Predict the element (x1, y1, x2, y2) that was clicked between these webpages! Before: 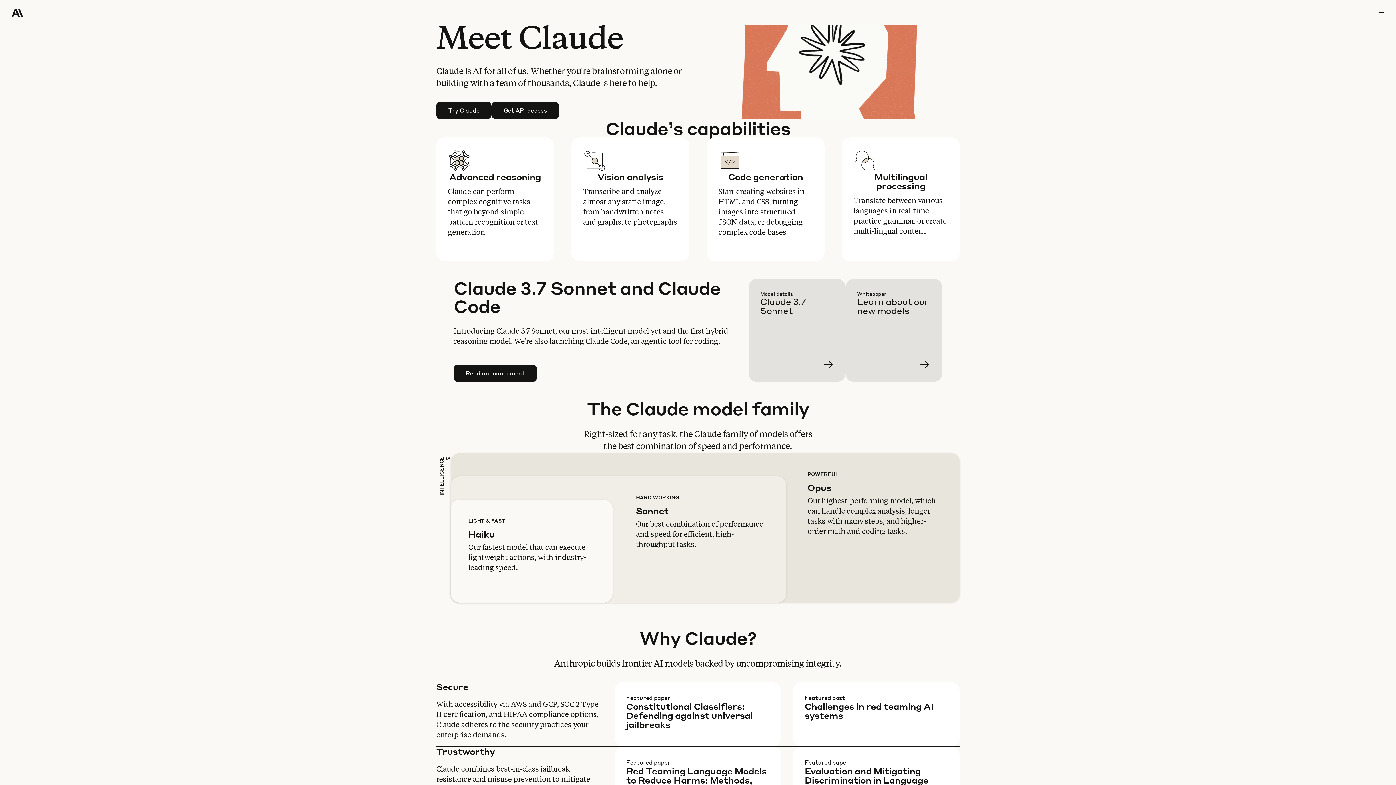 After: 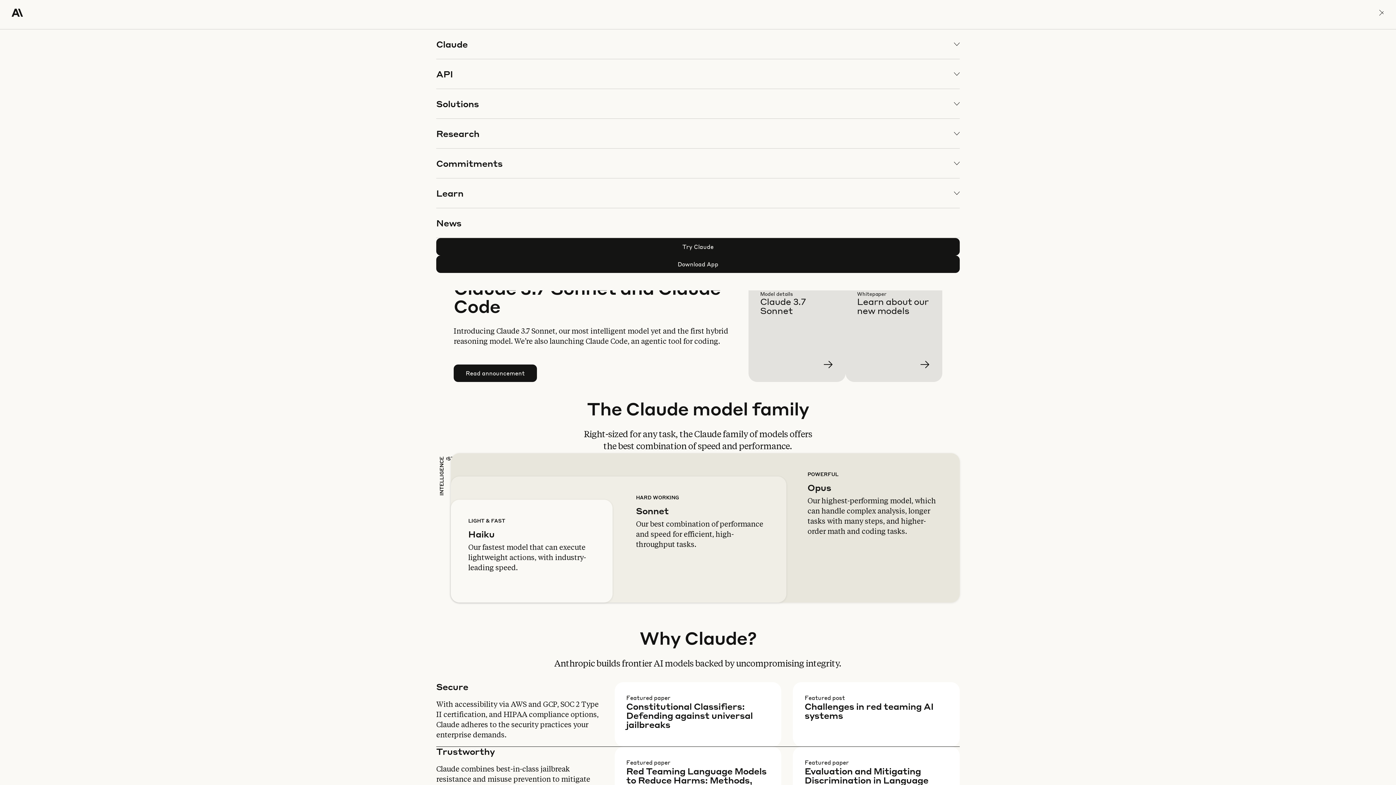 Action: bbox: (1378, 0, 1384, 25) label: menu